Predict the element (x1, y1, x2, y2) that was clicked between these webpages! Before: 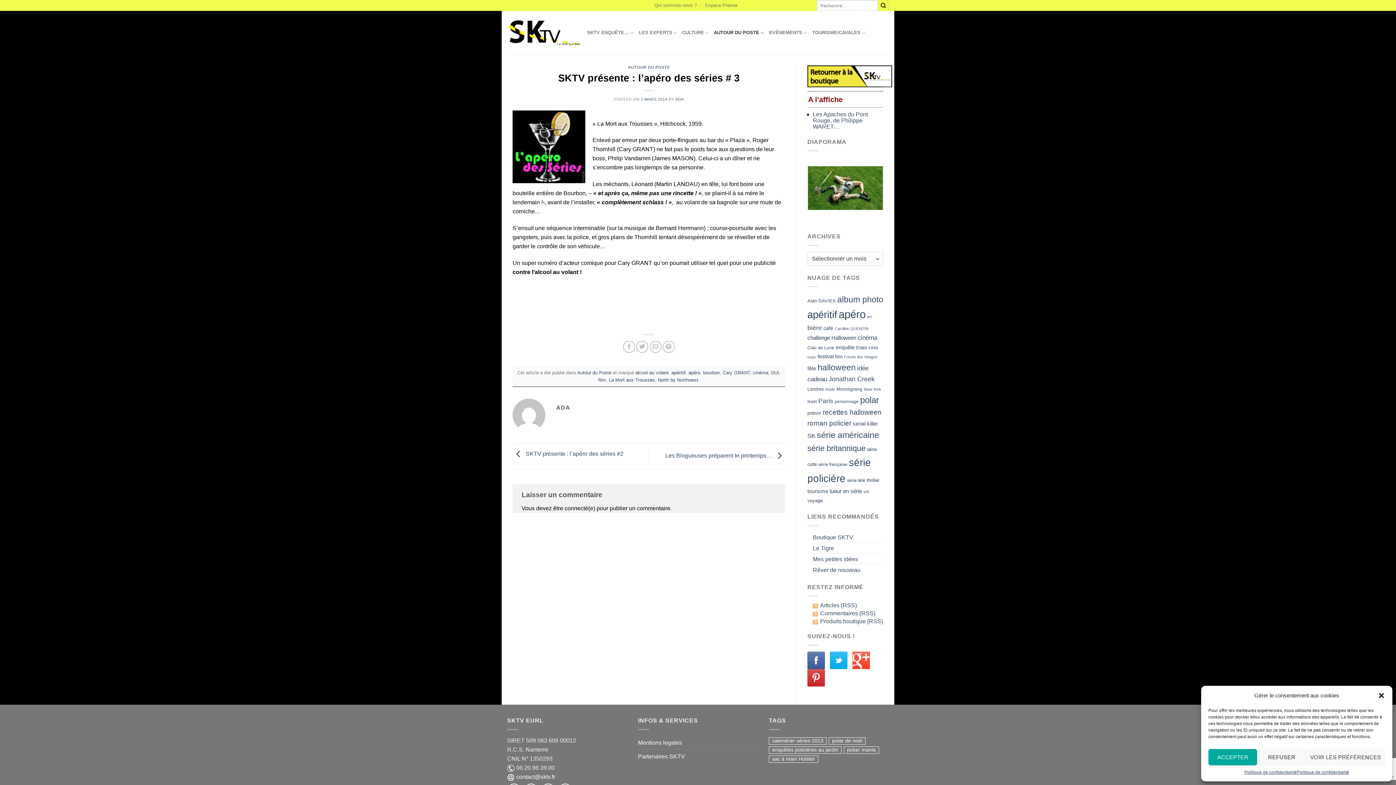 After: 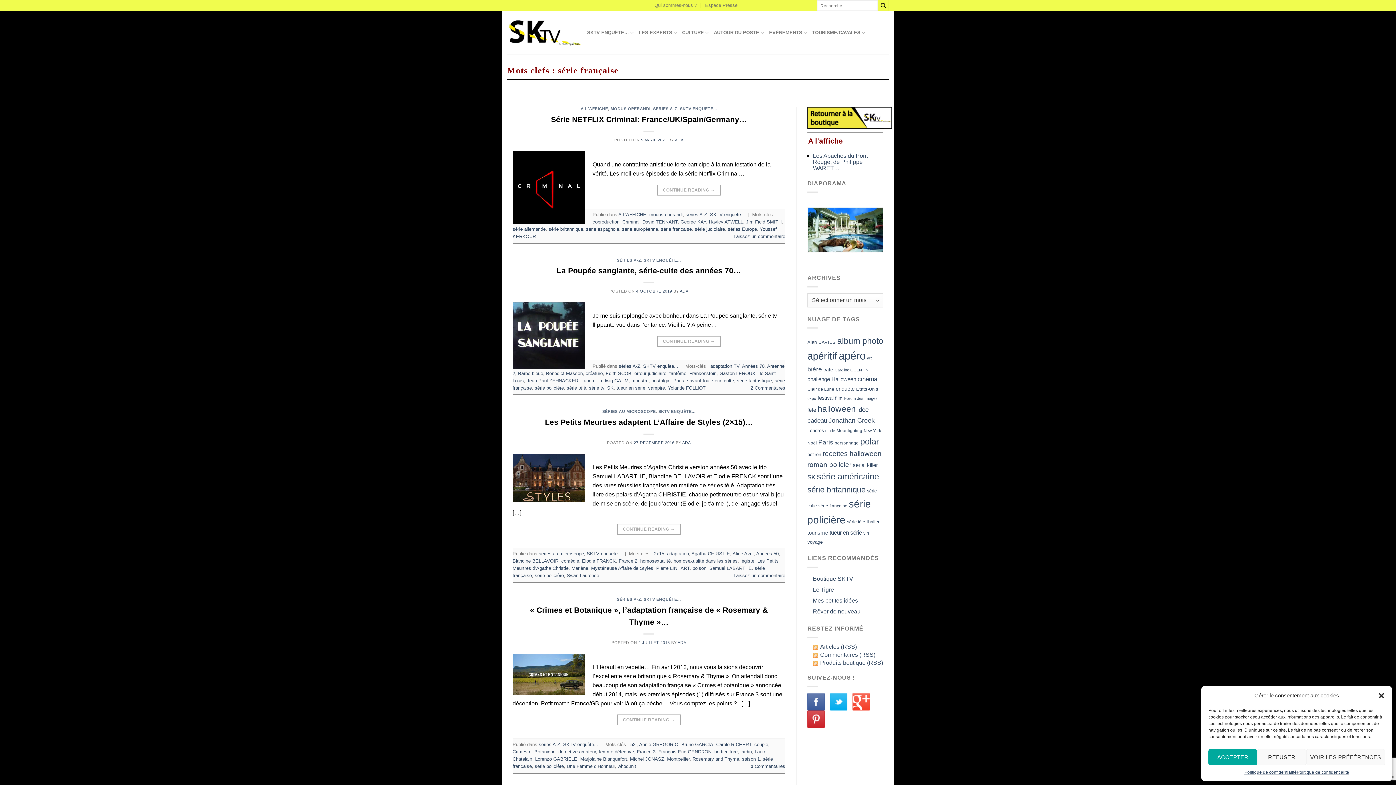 Action: bbox: (818, 462, 847, 467) label: série française (19 éléments)